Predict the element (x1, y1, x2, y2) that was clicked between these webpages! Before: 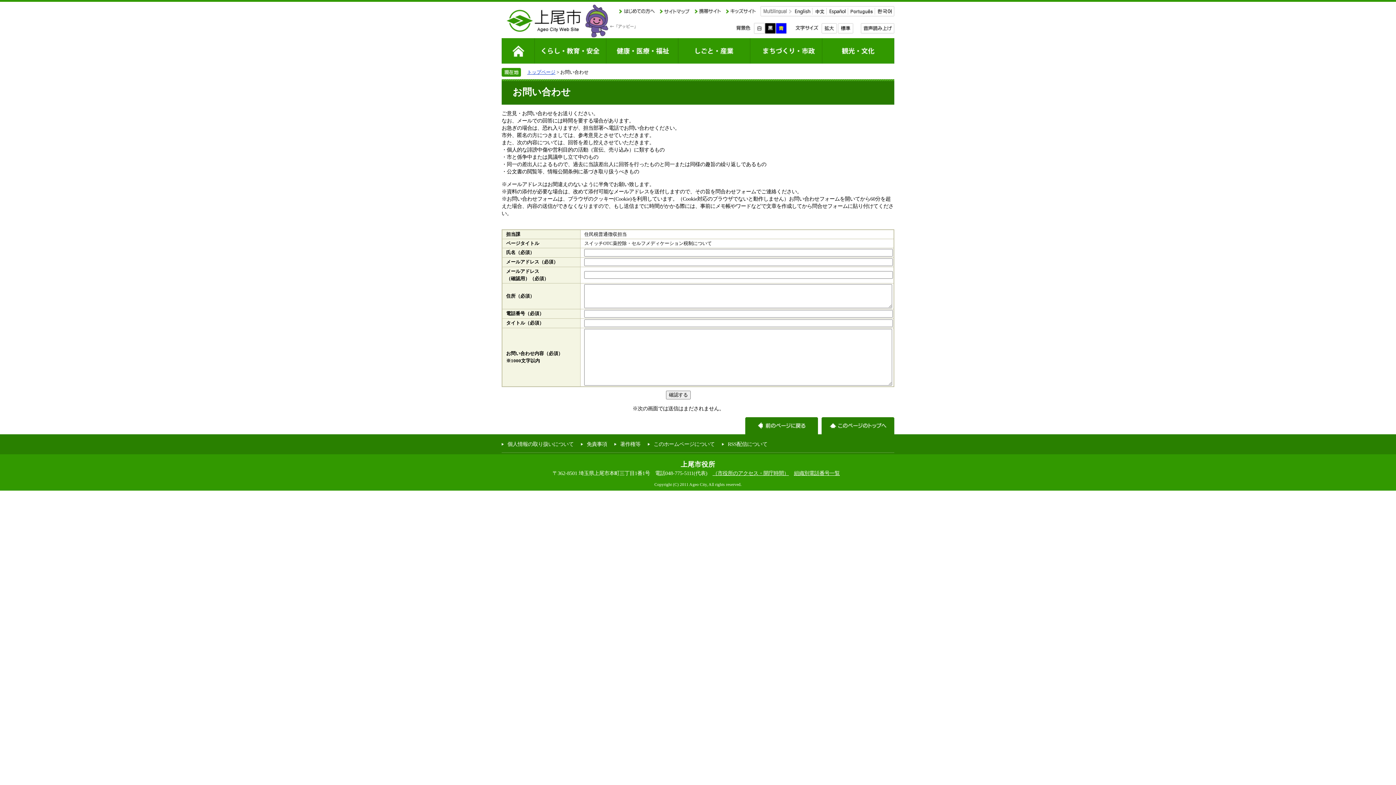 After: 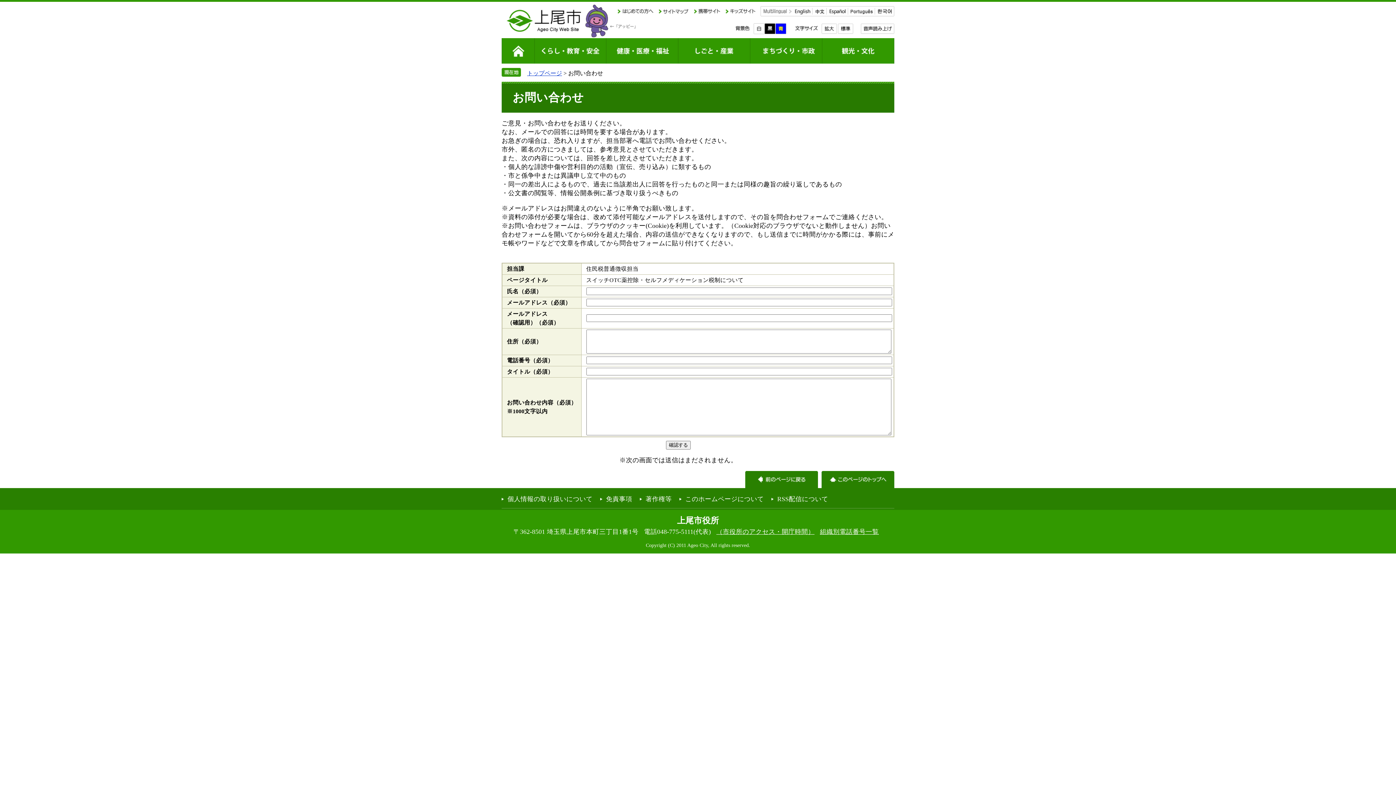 Action: label: 拡大 bbox: (821, 22, 837, 33)